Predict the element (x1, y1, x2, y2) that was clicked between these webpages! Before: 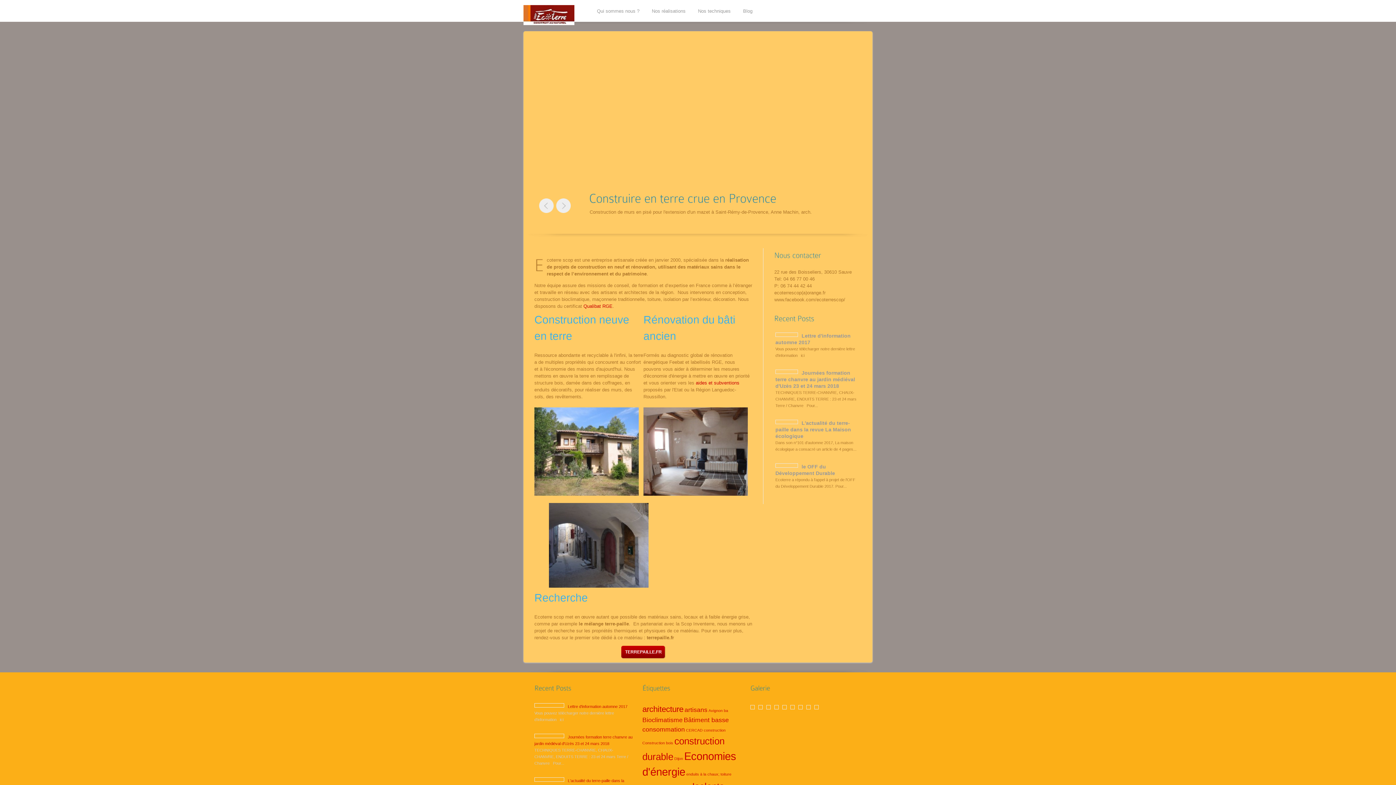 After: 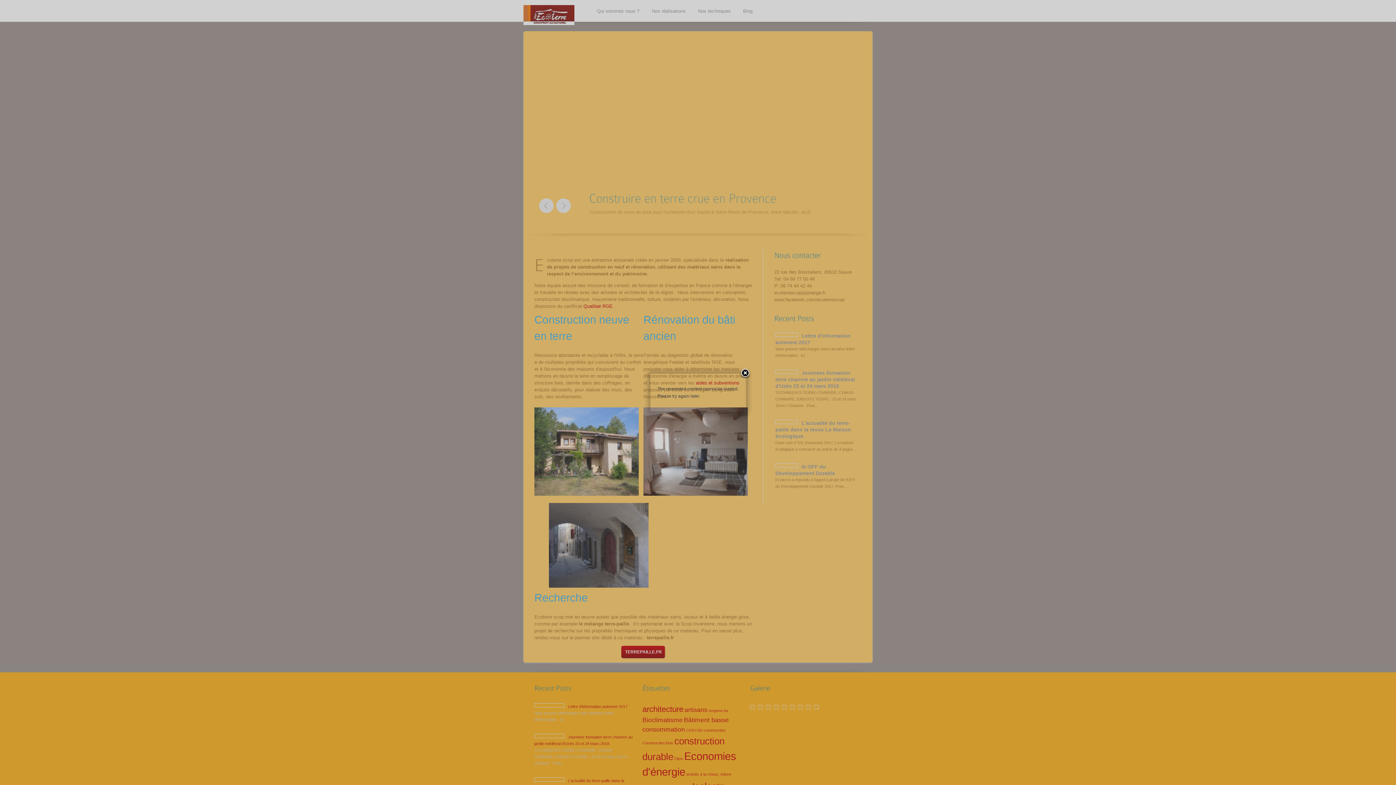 Action: bbox: (758, 705, 762, 711)